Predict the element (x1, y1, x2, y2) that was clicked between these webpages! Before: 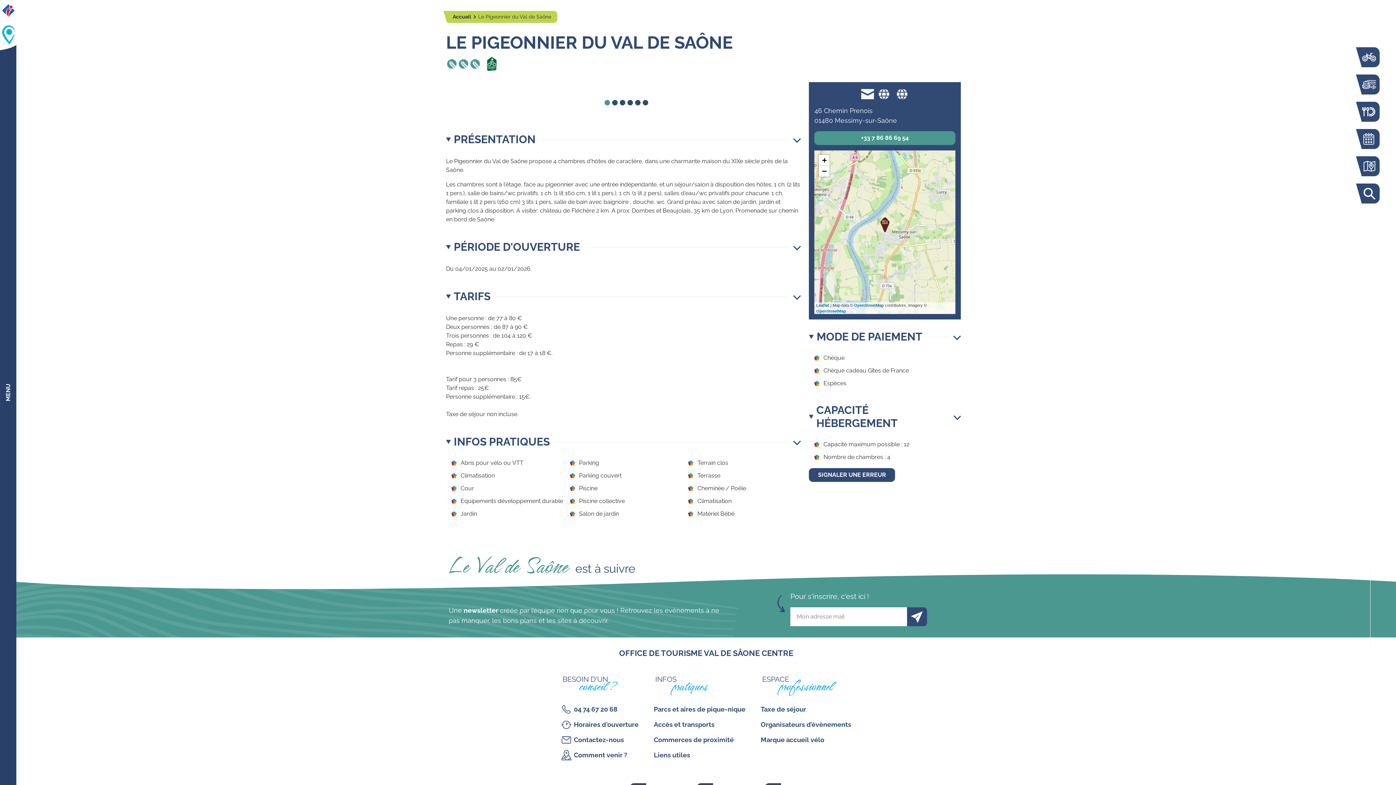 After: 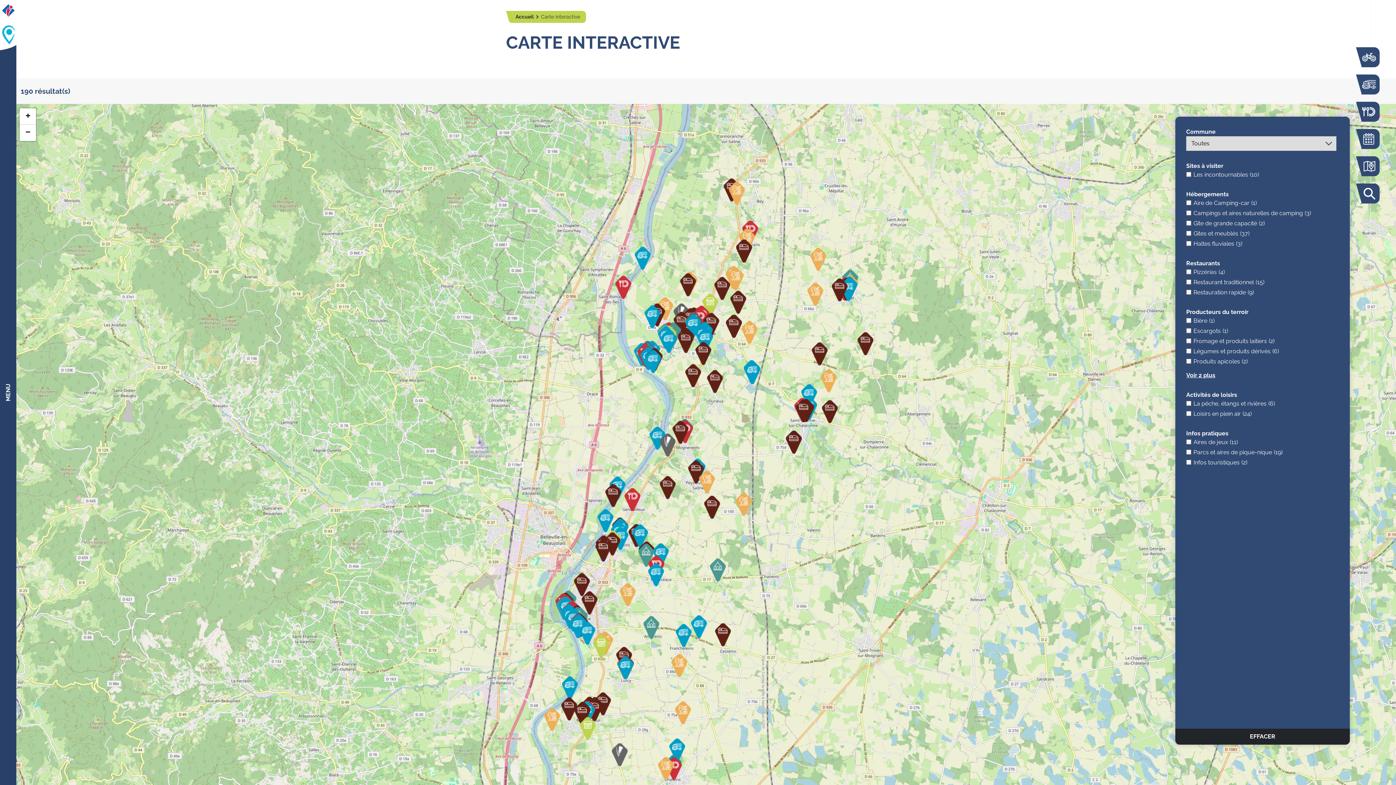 Action: label: CARTE bbox: (1358, 156, 1380, 176)